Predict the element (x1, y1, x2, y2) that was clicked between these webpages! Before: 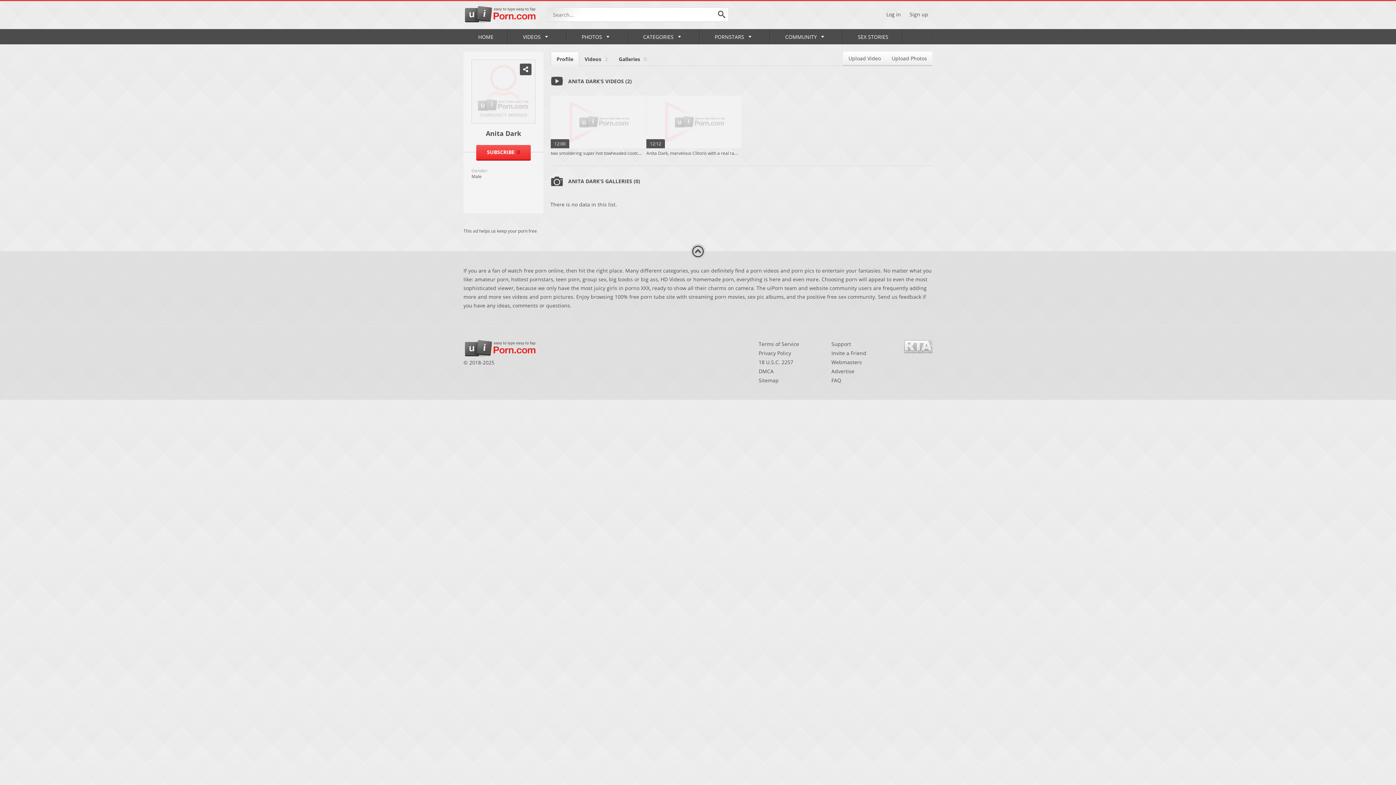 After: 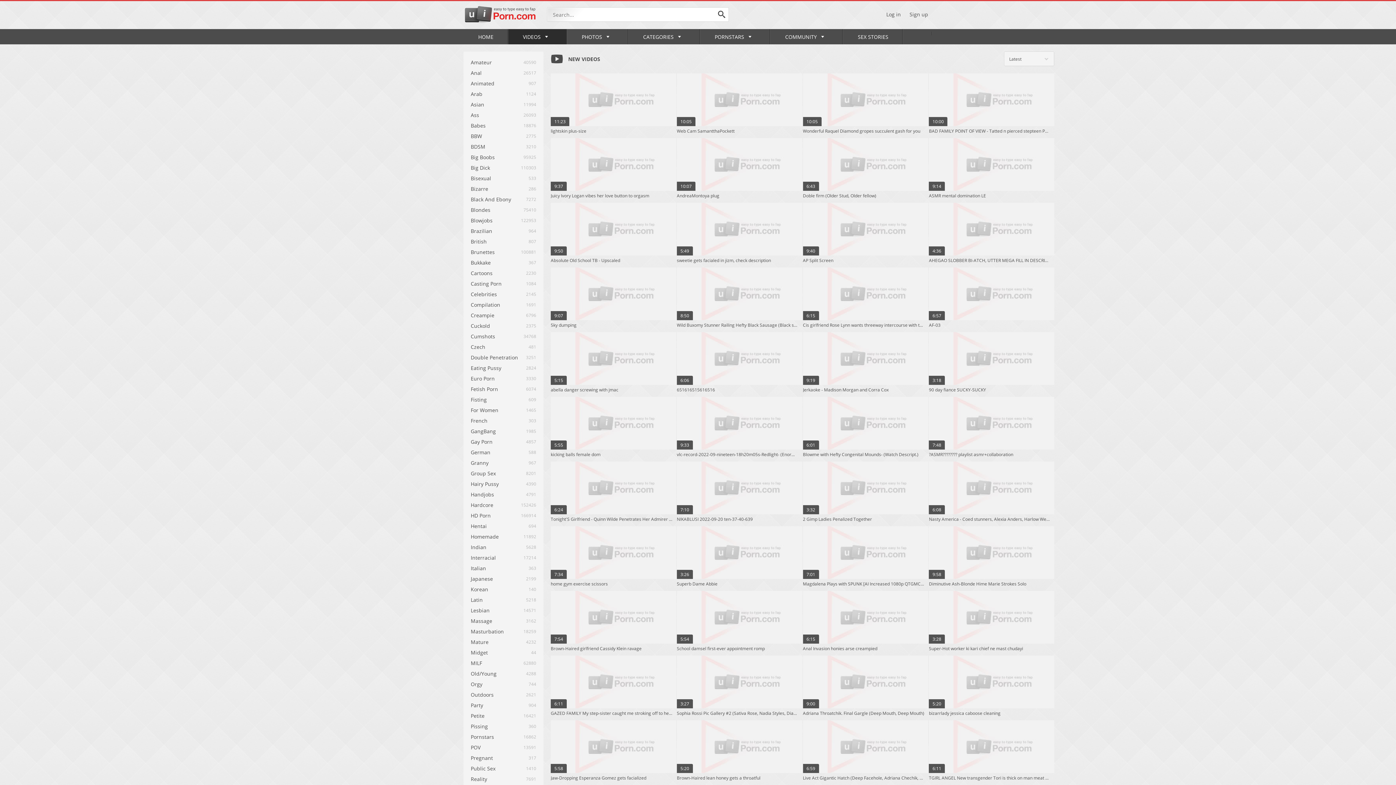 Action: label: VIDEOS bbox: (508, 29, 567, 44)